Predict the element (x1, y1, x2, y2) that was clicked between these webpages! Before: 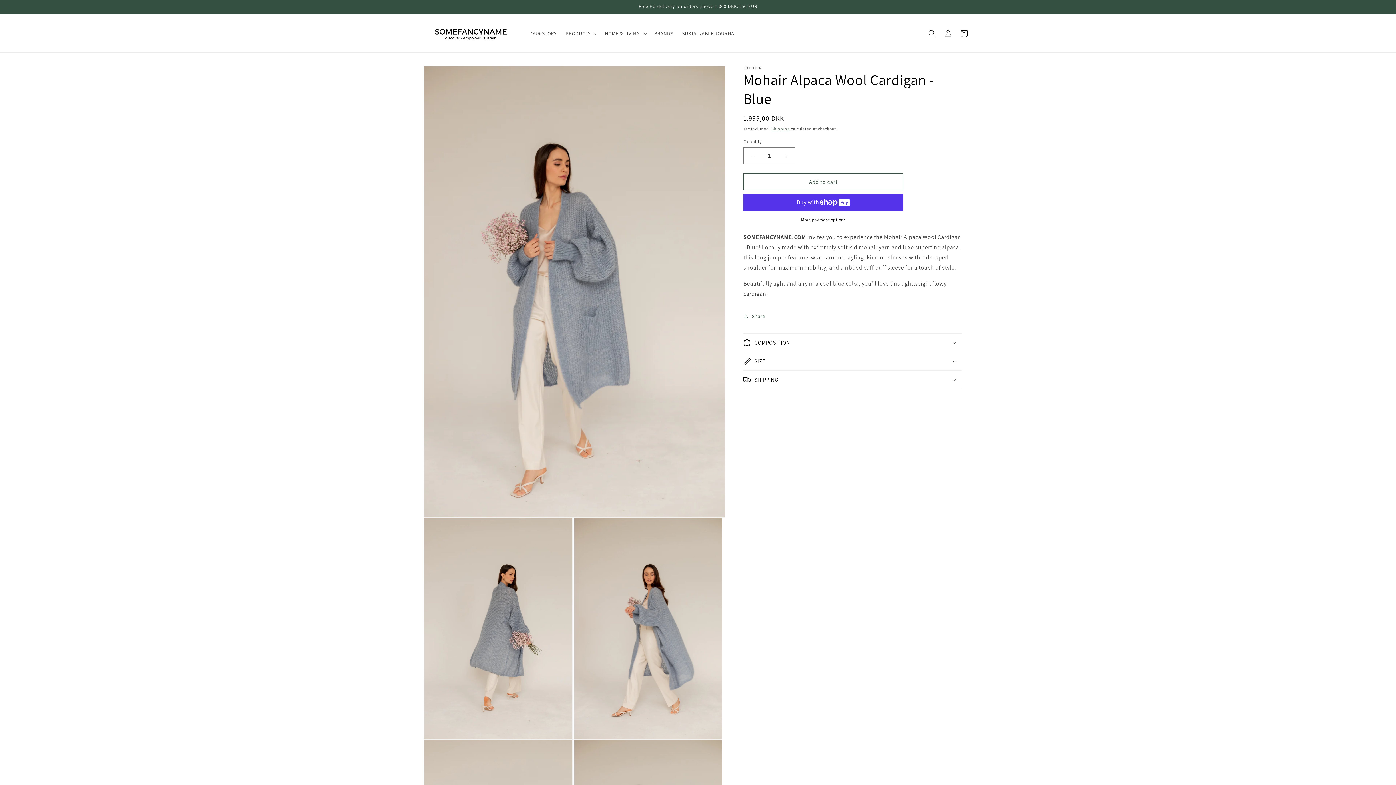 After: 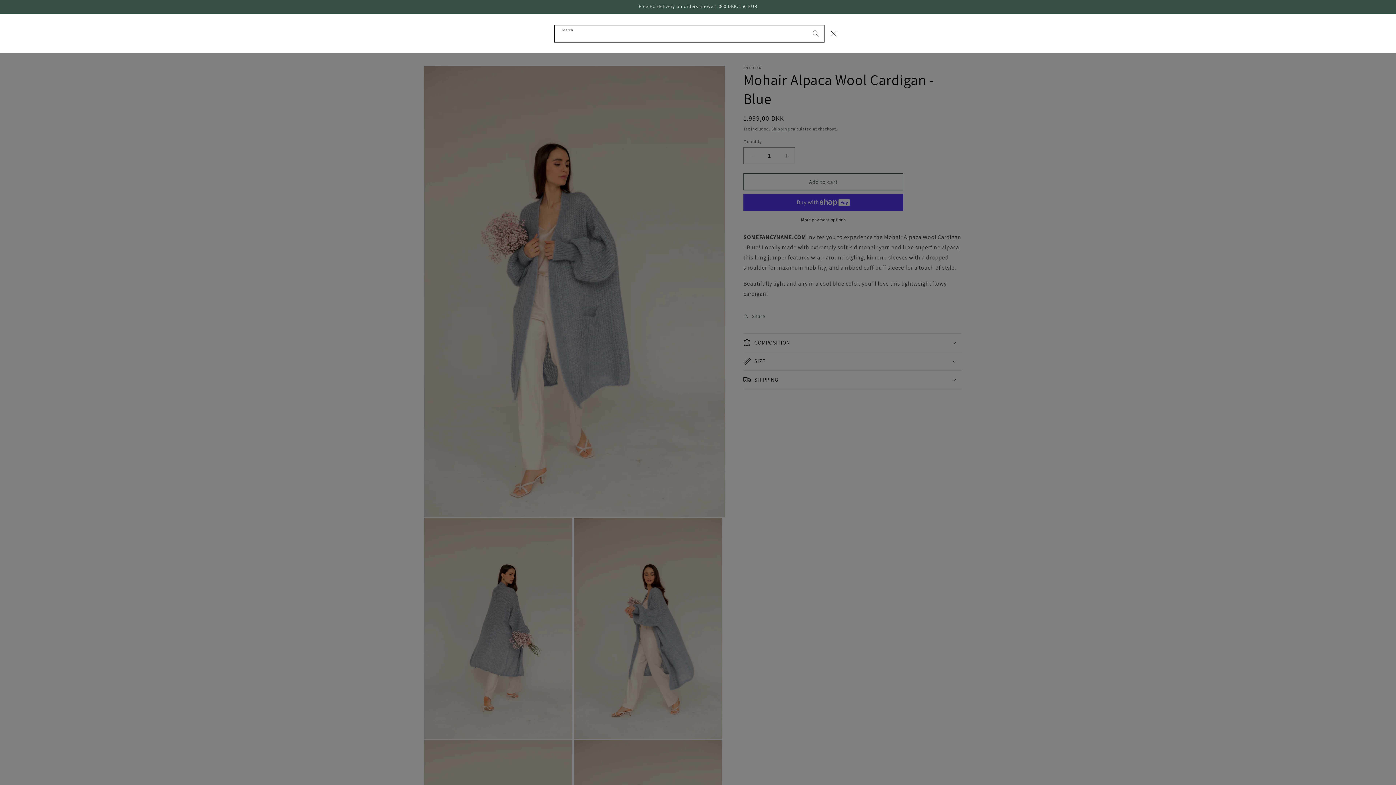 Action: bbox: (924, 25, 940, 41) label: Search